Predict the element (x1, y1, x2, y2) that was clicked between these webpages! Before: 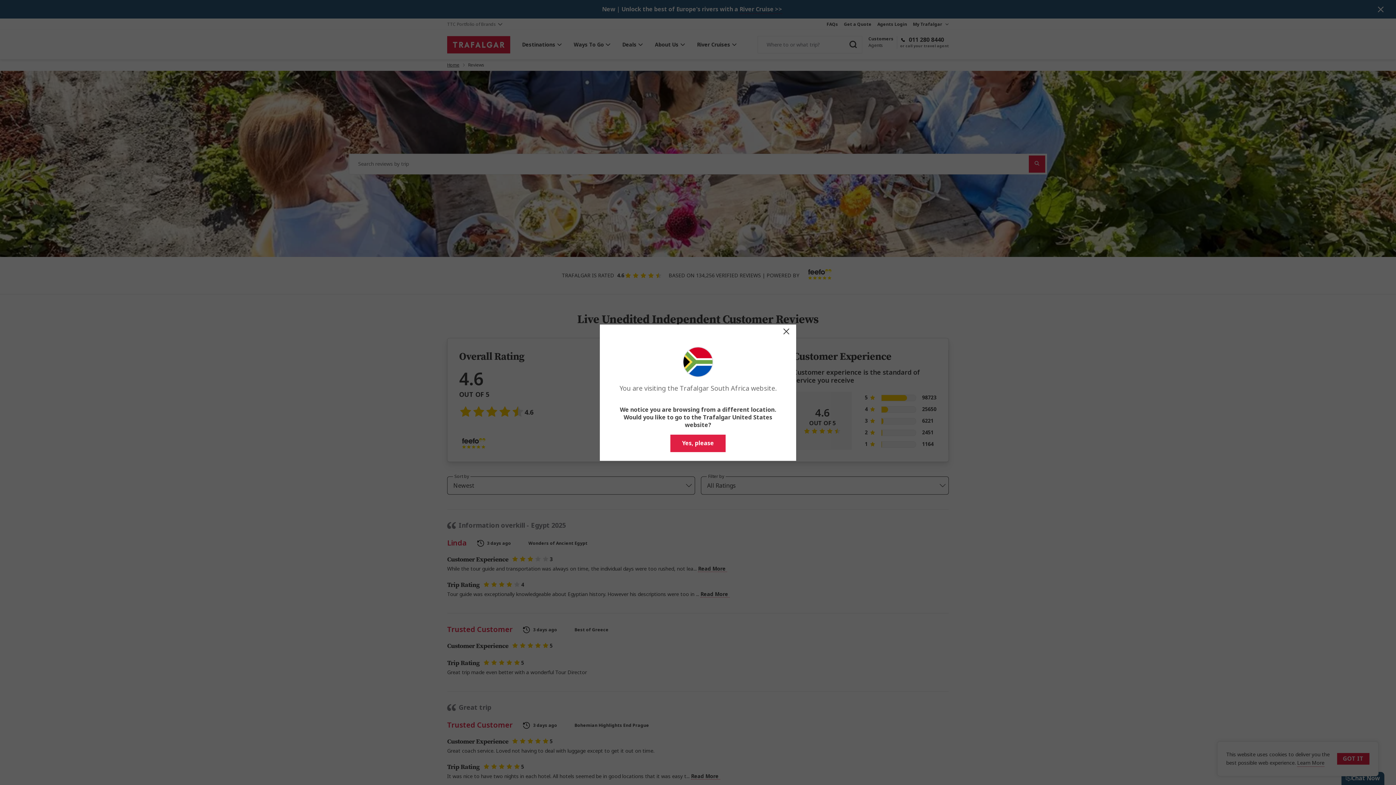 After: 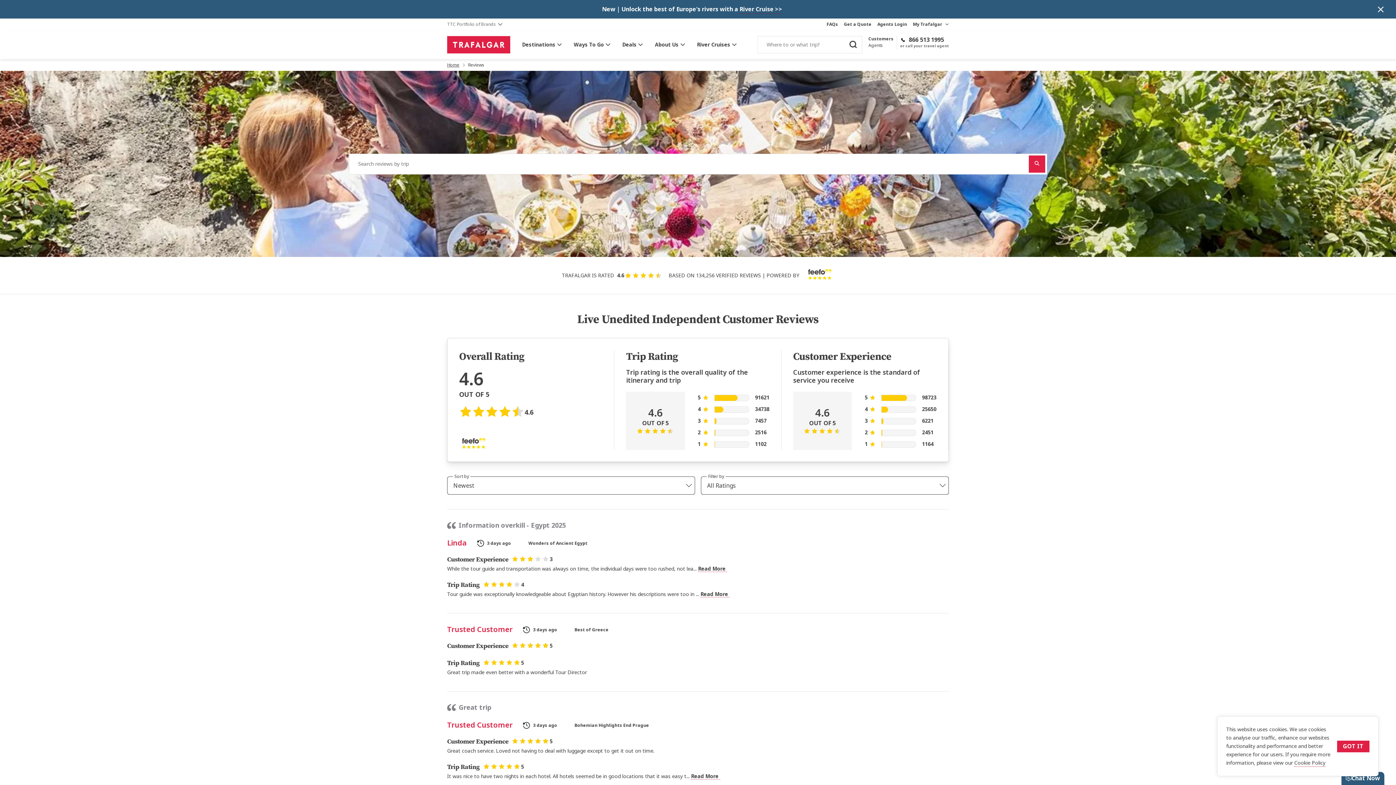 Action: bbox: (670, 434, 725, 452) label: Yes, please